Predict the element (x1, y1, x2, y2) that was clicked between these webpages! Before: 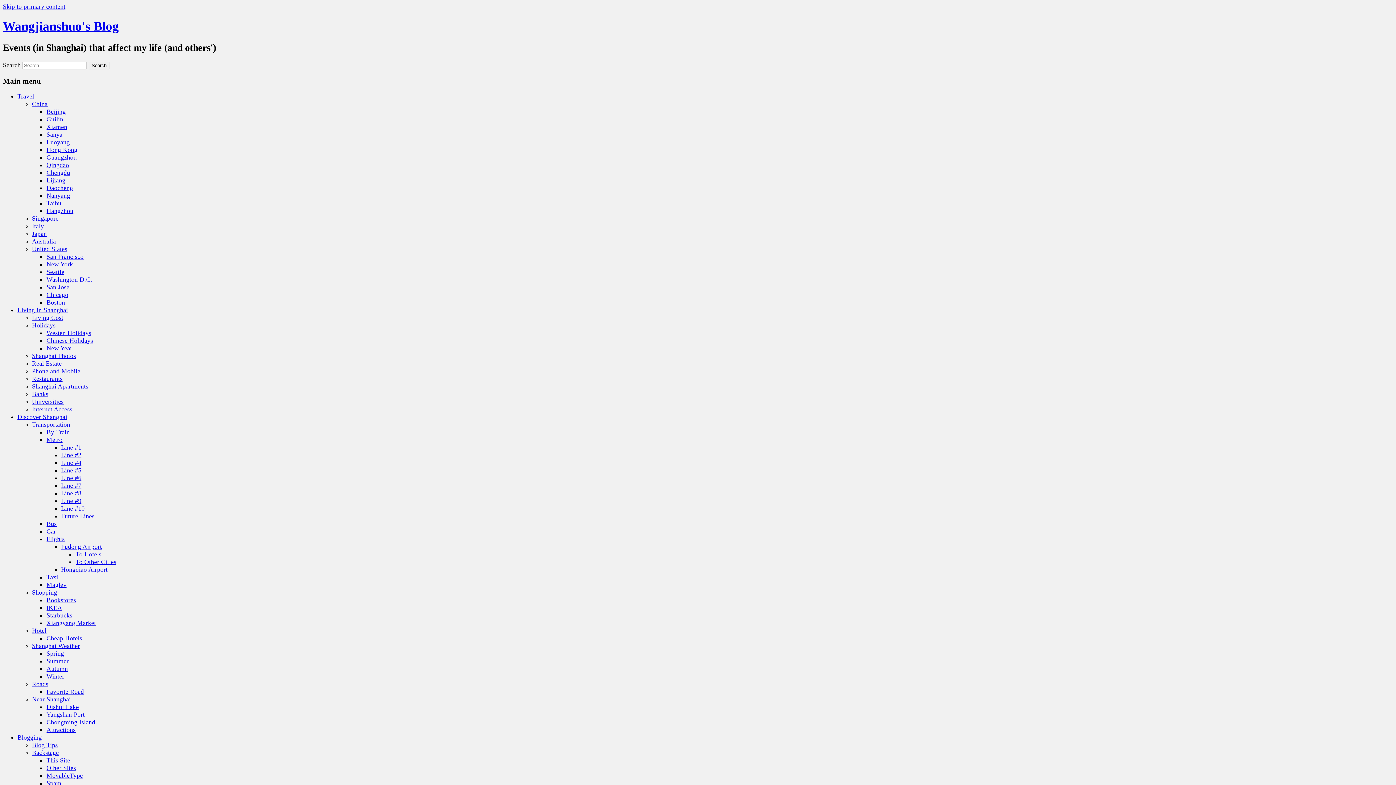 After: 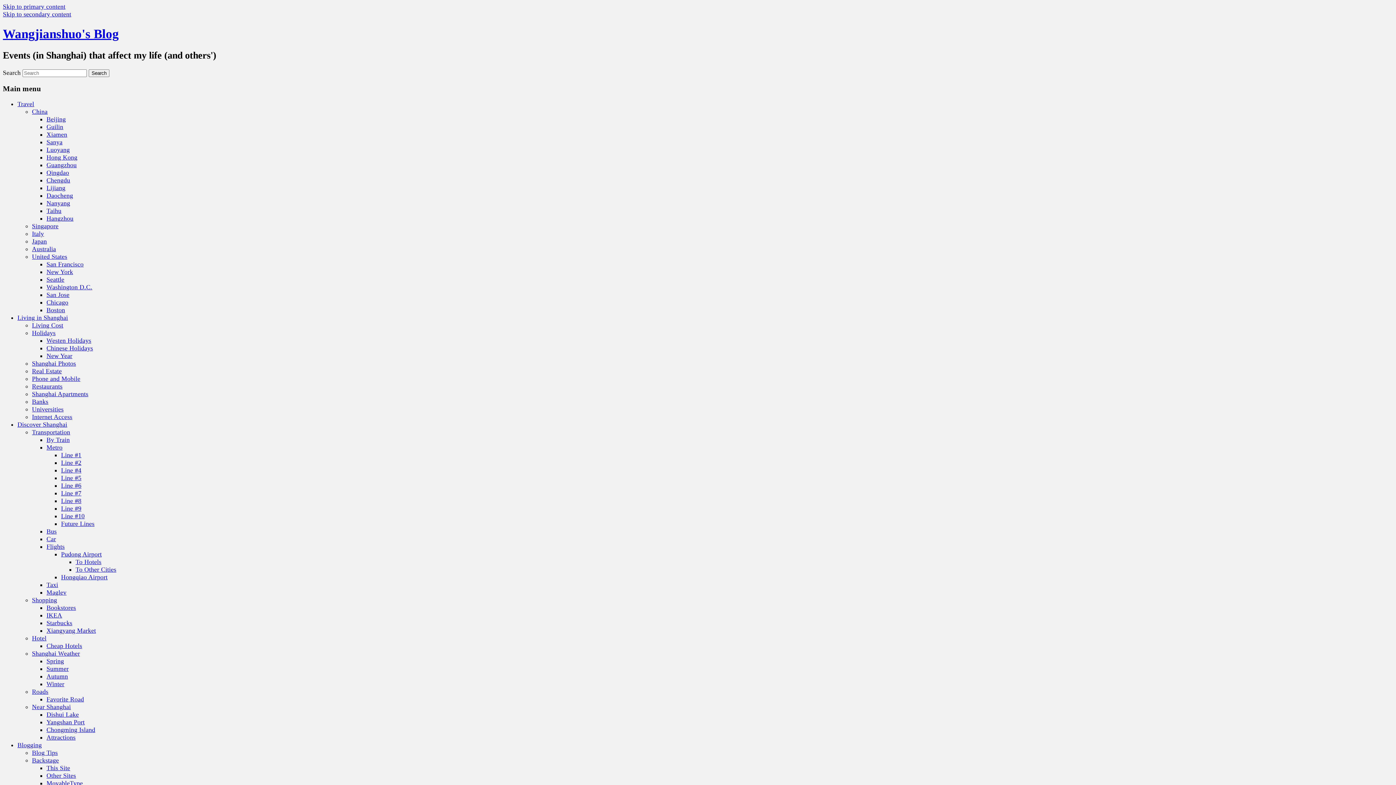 Action: label: Autumn bbox: (46, 665, 68, 672)